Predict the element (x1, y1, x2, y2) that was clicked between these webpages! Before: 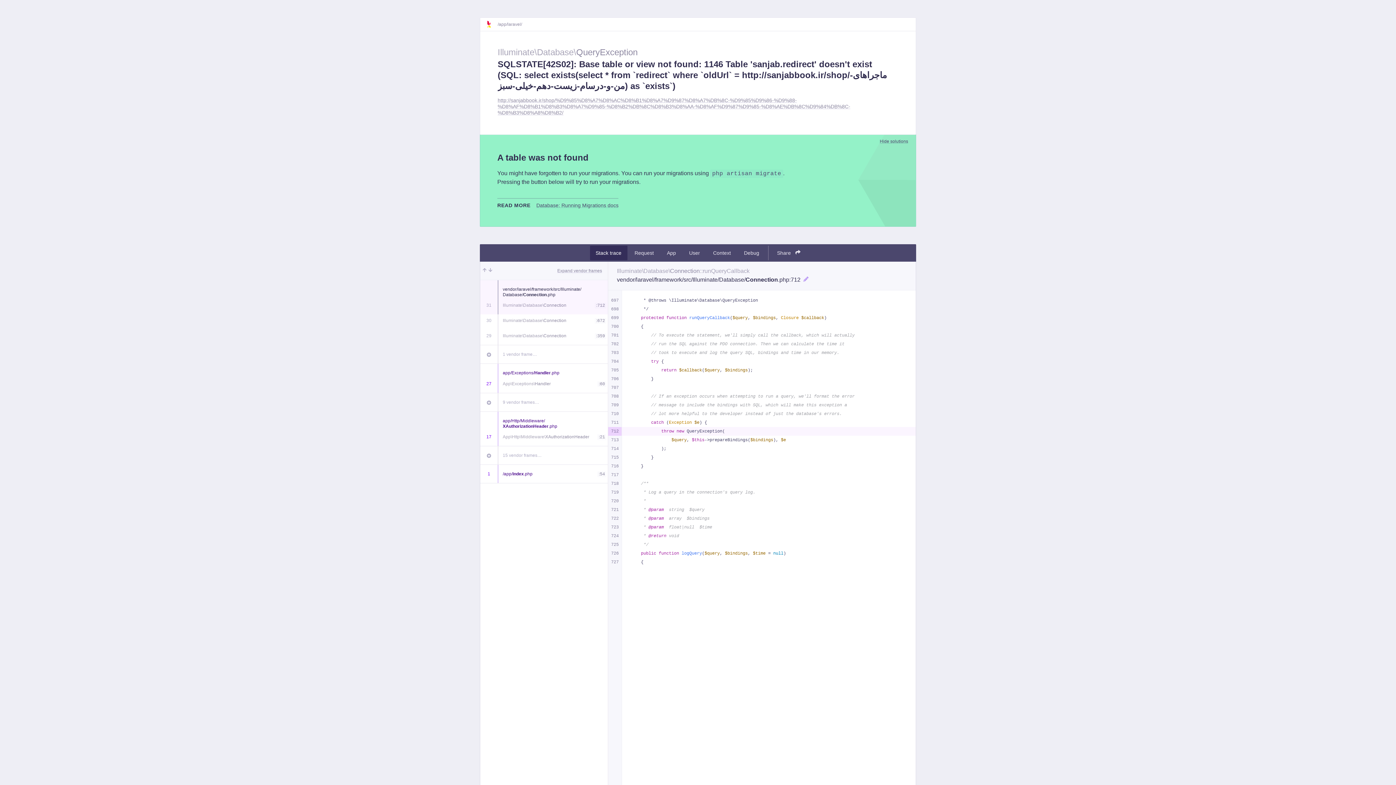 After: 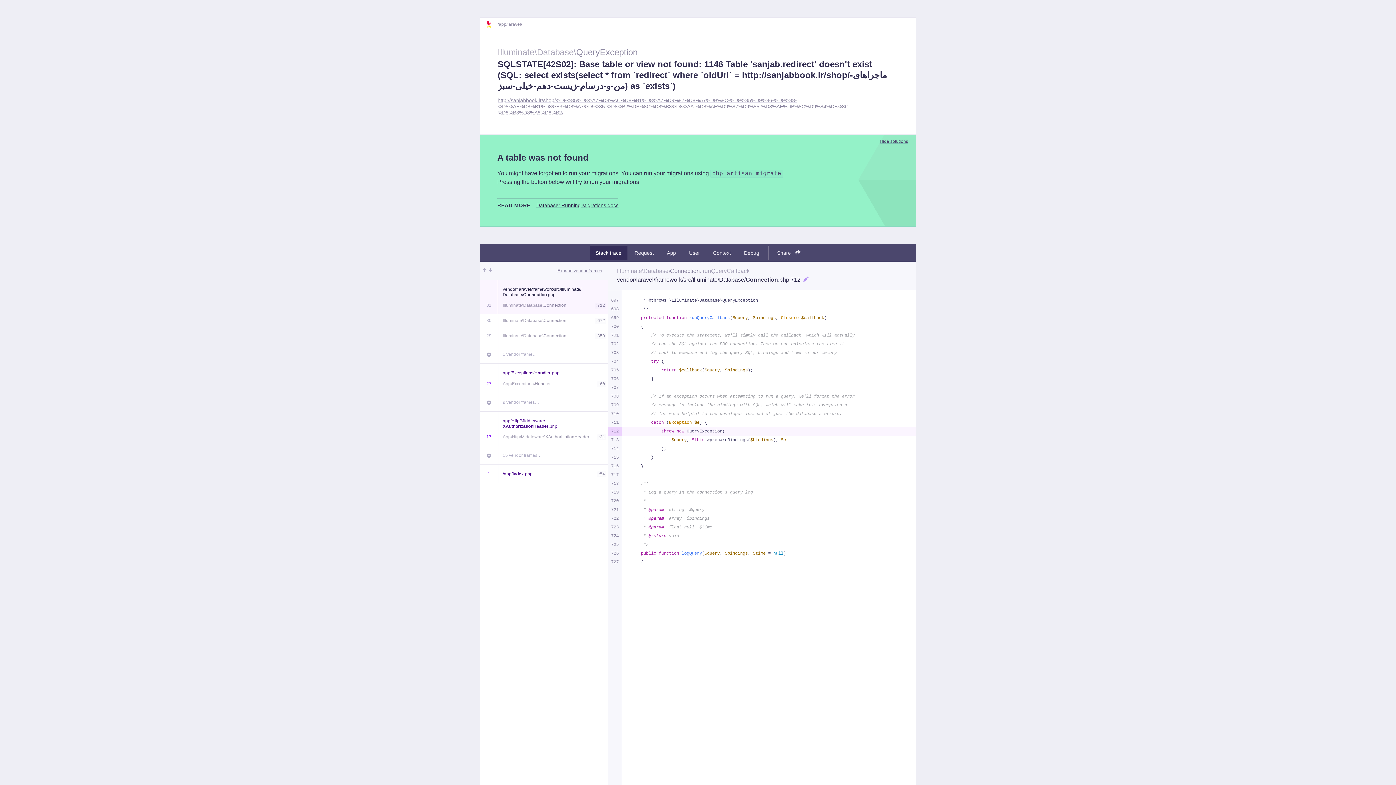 Action: bbox: (536, 202, 618, 208) label: Database: Running Migrations docs